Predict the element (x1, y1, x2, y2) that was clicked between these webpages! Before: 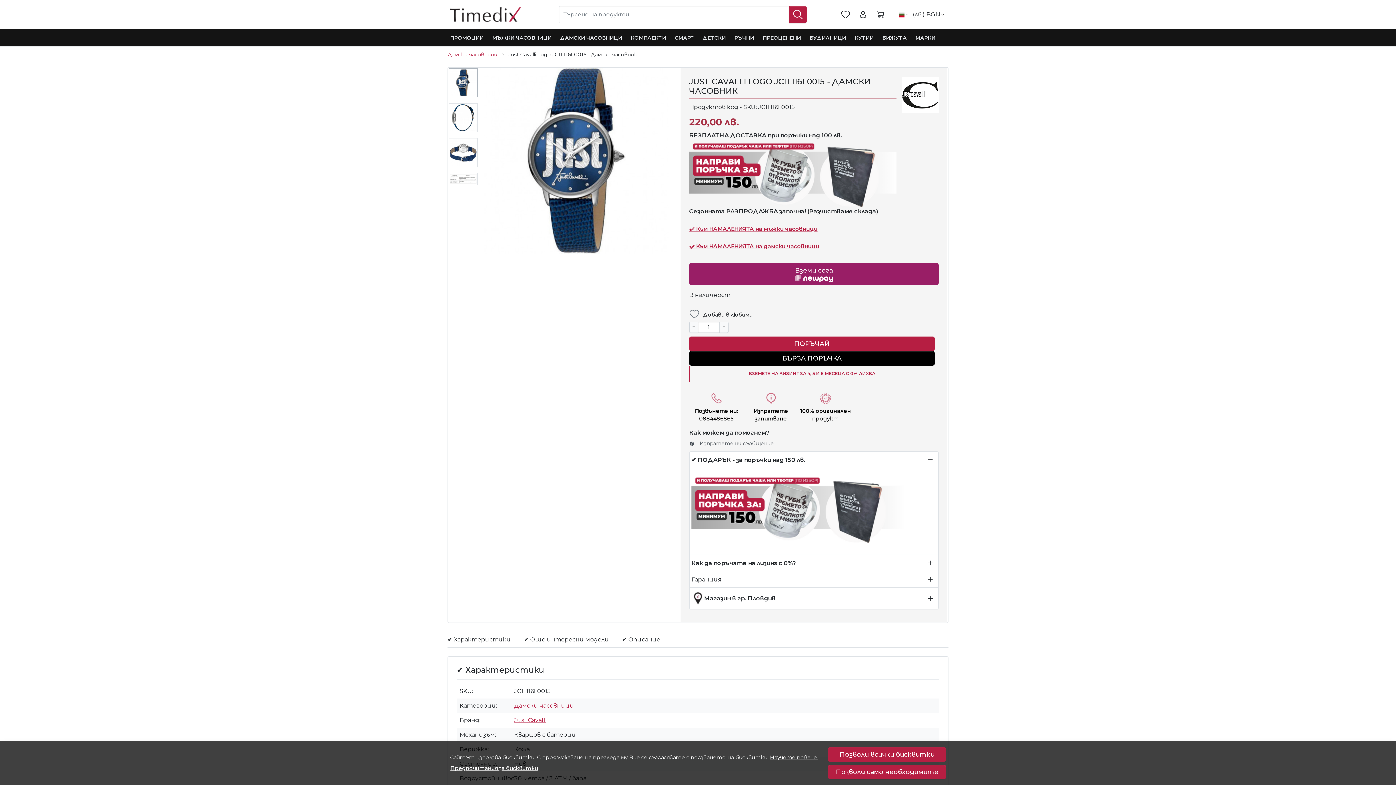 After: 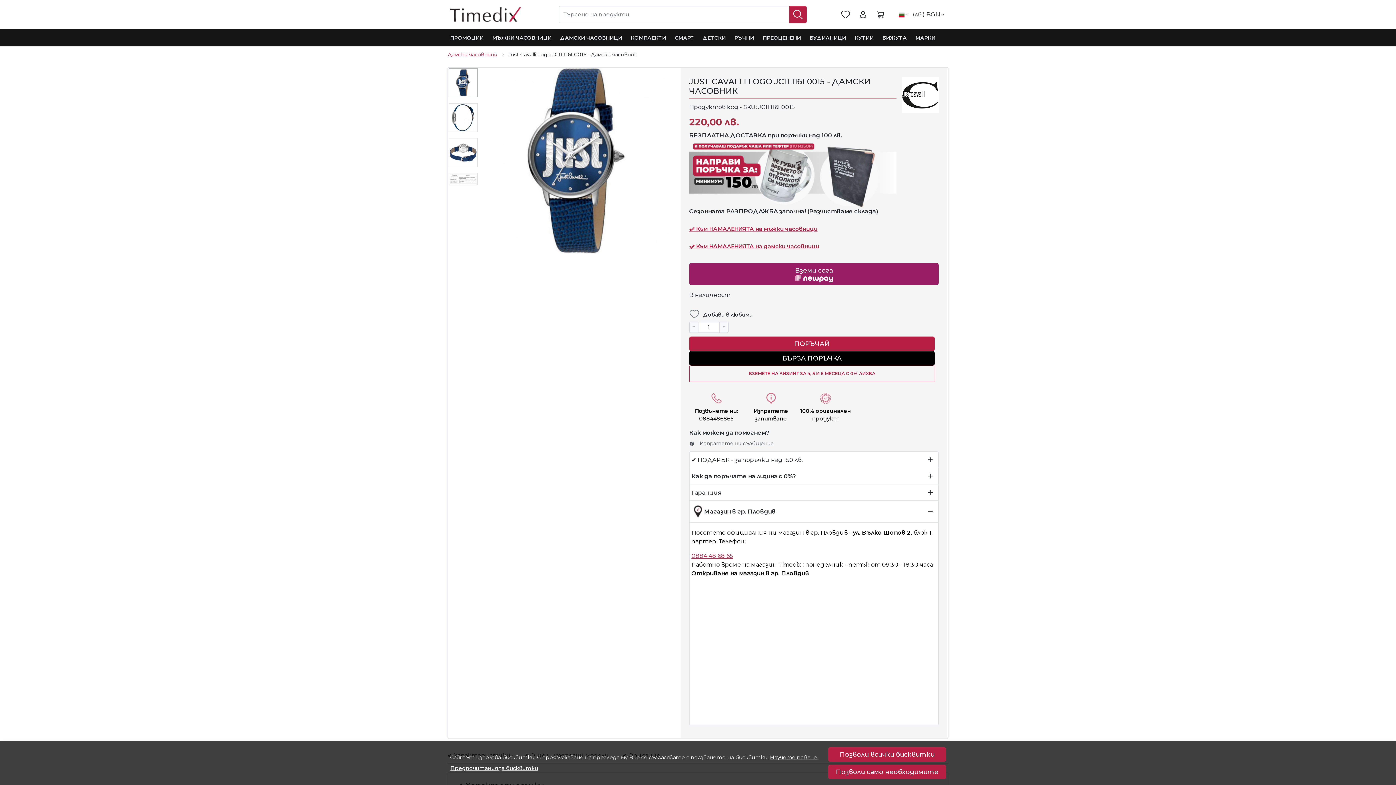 Action: label: Магазин в гр. Пловдив bbox: (689, 588, 938, 609)